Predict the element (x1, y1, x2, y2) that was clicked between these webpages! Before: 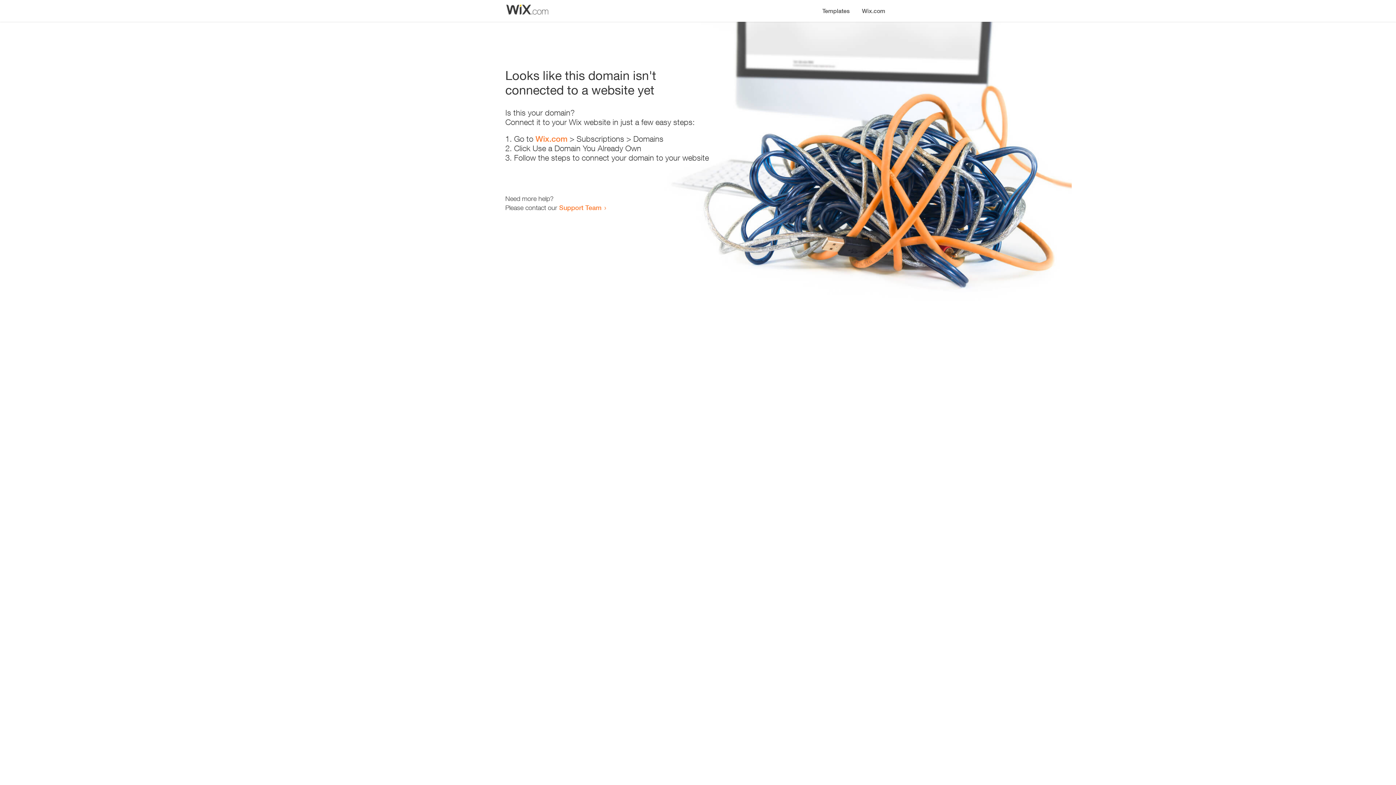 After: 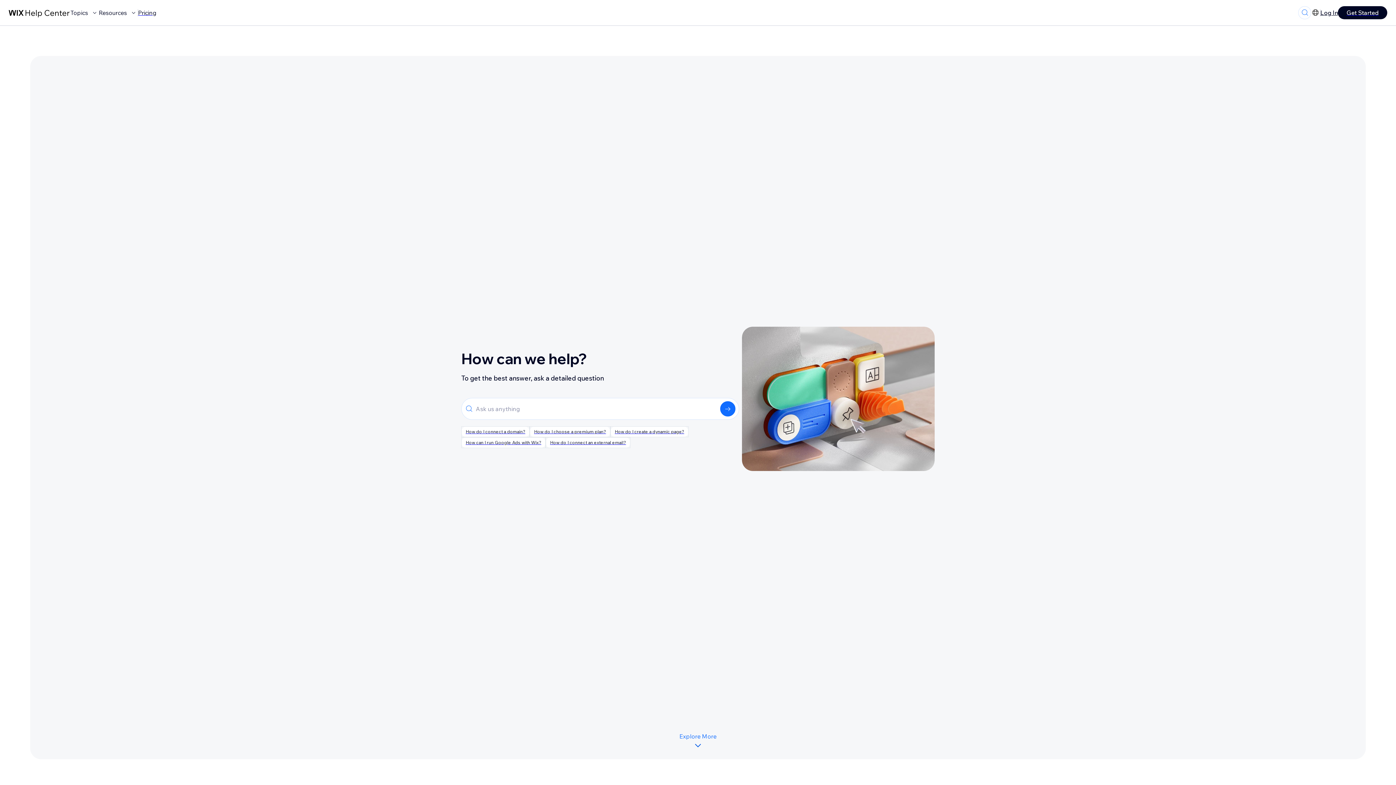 Action: label: Support Team bbox: (559, 203, 601, 211)